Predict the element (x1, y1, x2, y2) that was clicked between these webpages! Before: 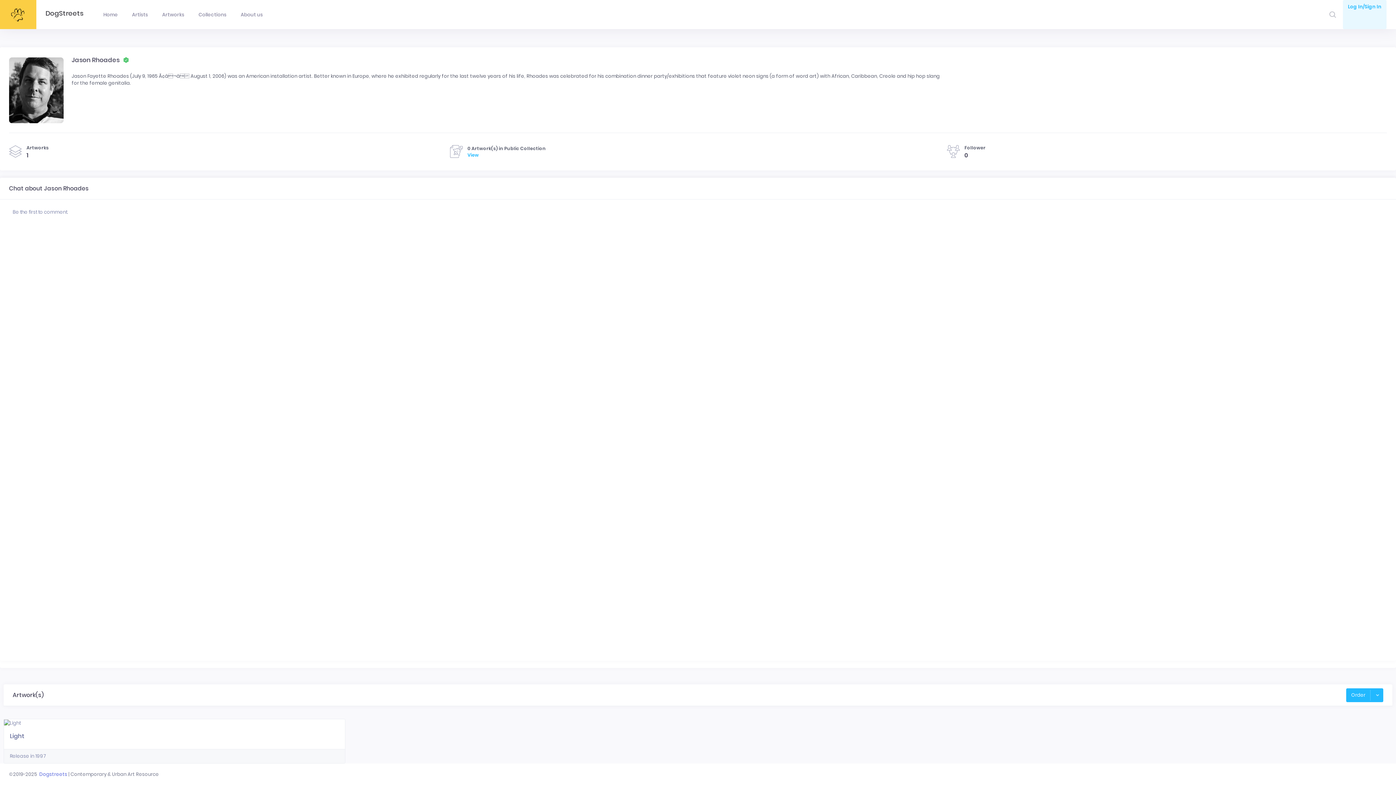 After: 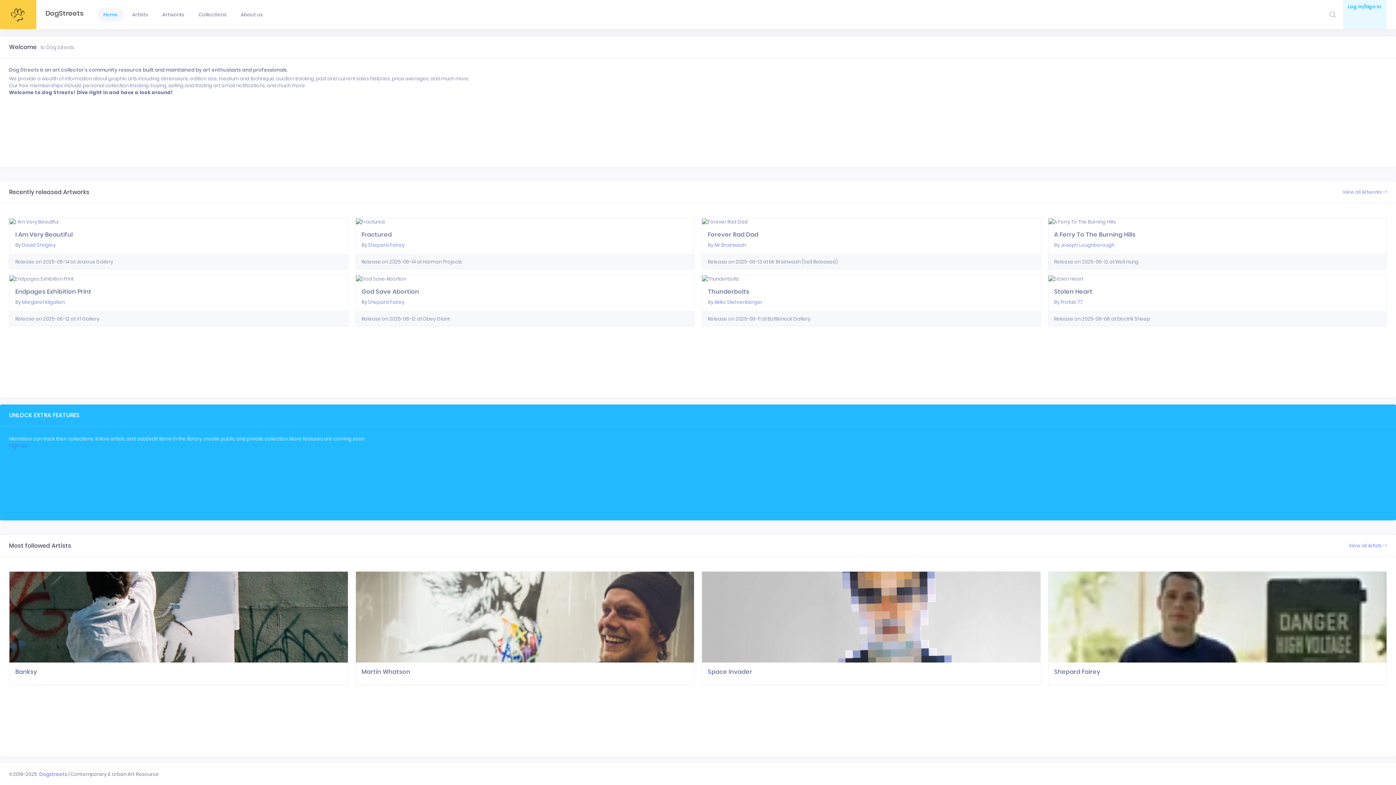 Action: label: Dogstreets bbox: (39, 771, 67, 778)